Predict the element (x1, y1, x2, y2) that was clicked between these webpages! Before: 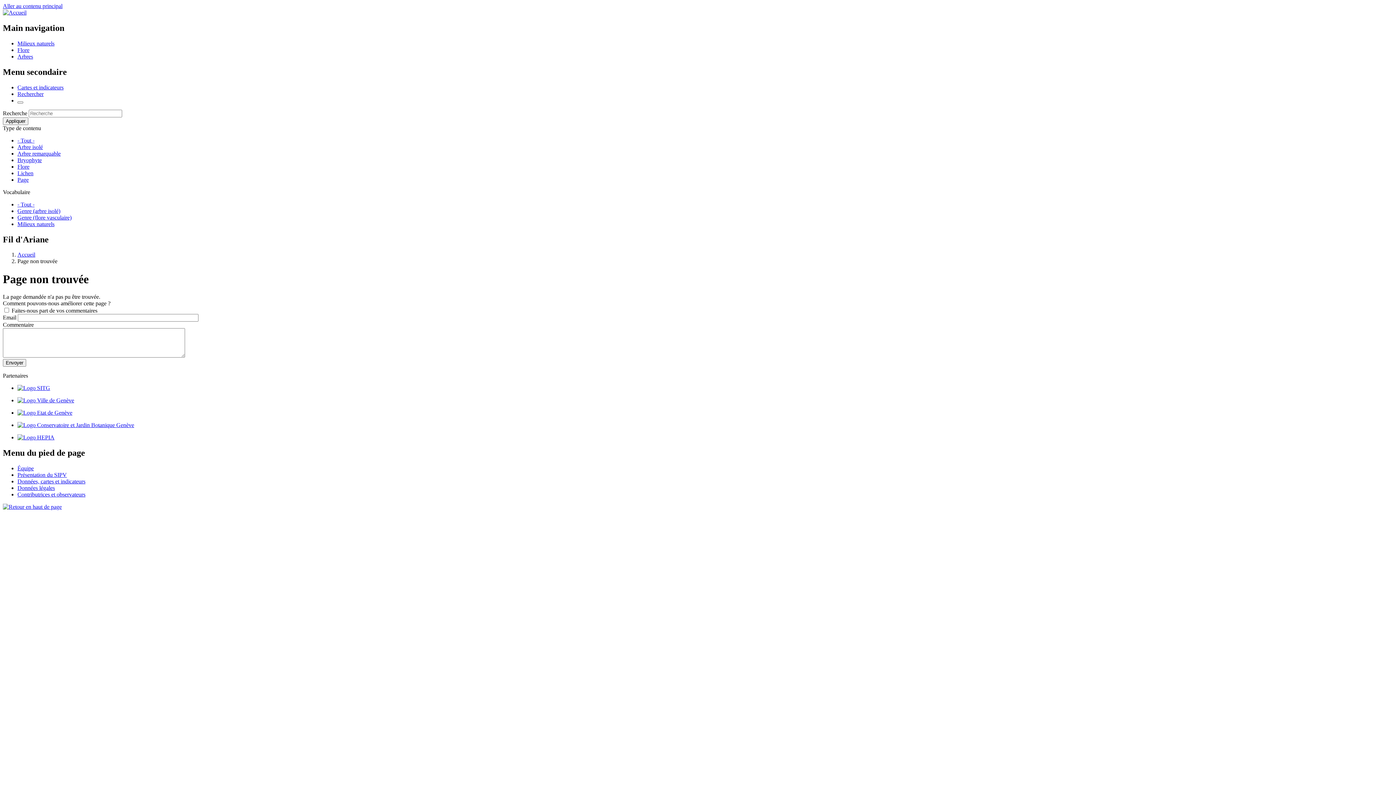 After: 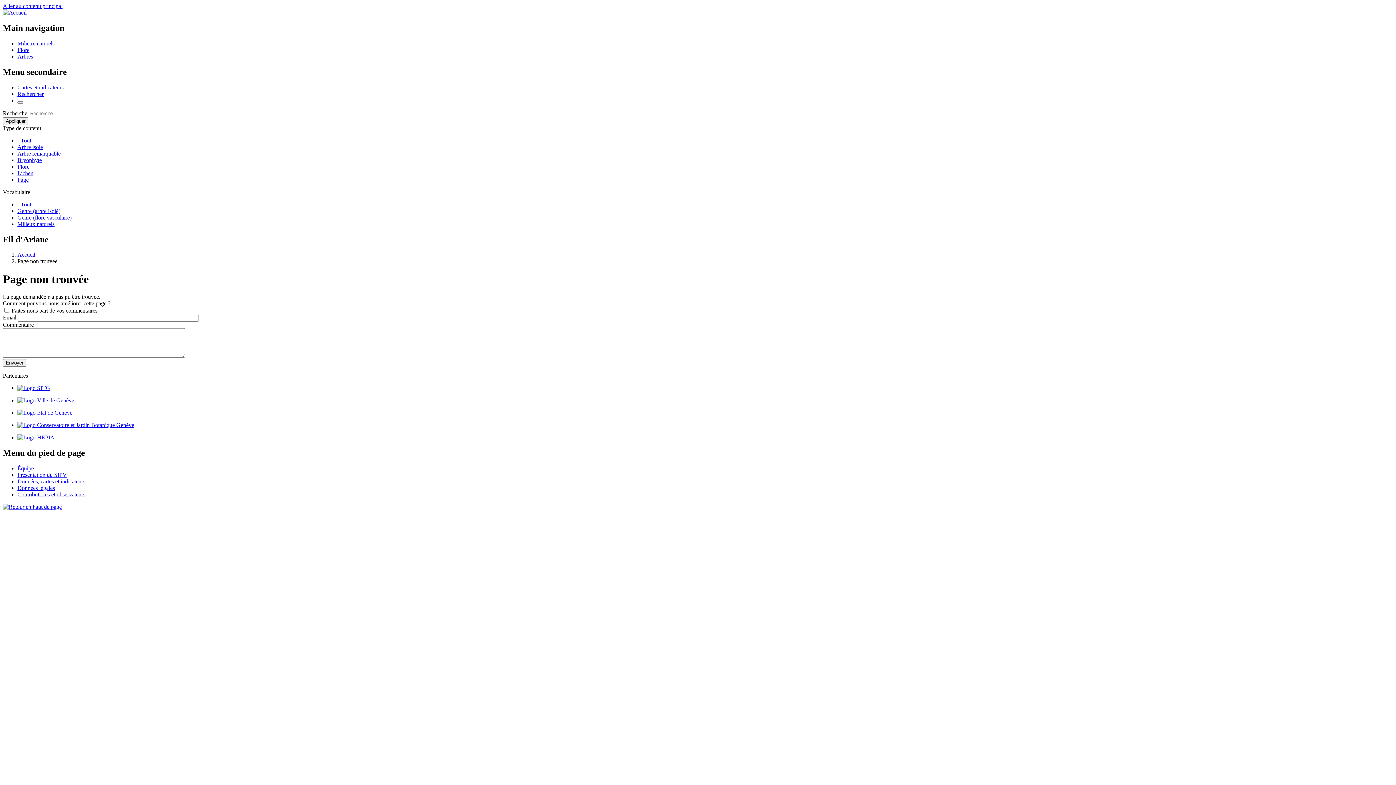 Action: bbox: (17, 170, 33, 176) label: Lichen